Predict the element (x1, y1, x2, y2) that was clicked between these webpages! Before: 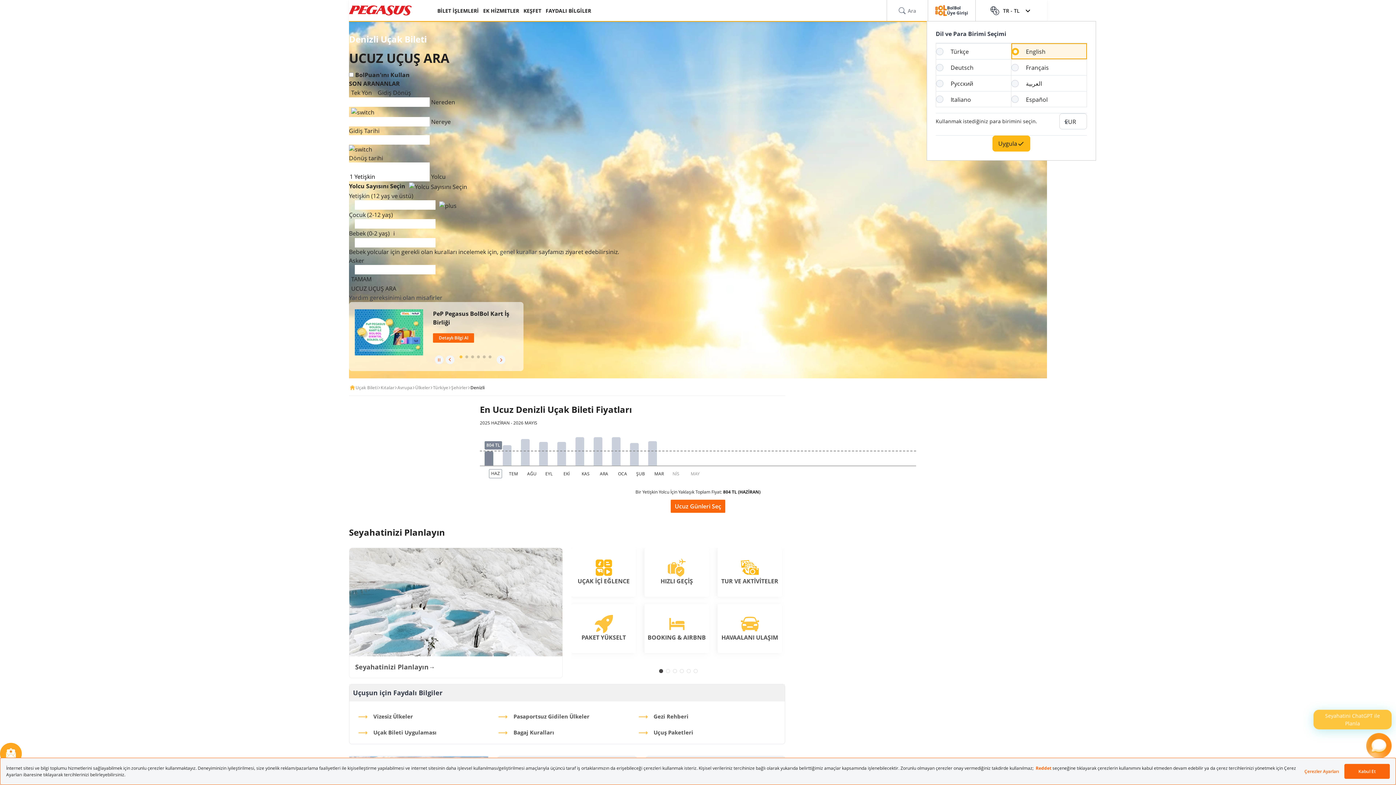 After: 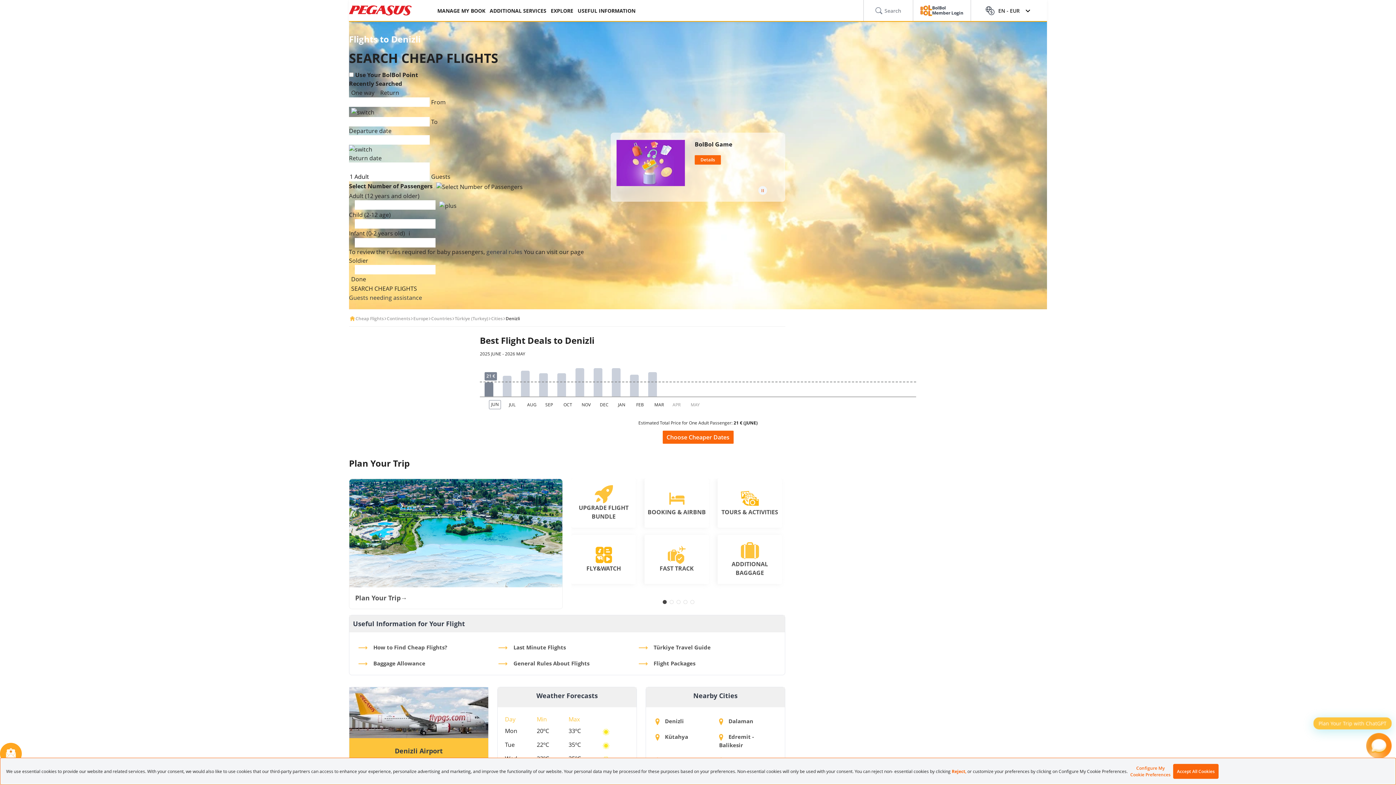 Action: label: Uygula bbox: (992, 135, 1030, 151)